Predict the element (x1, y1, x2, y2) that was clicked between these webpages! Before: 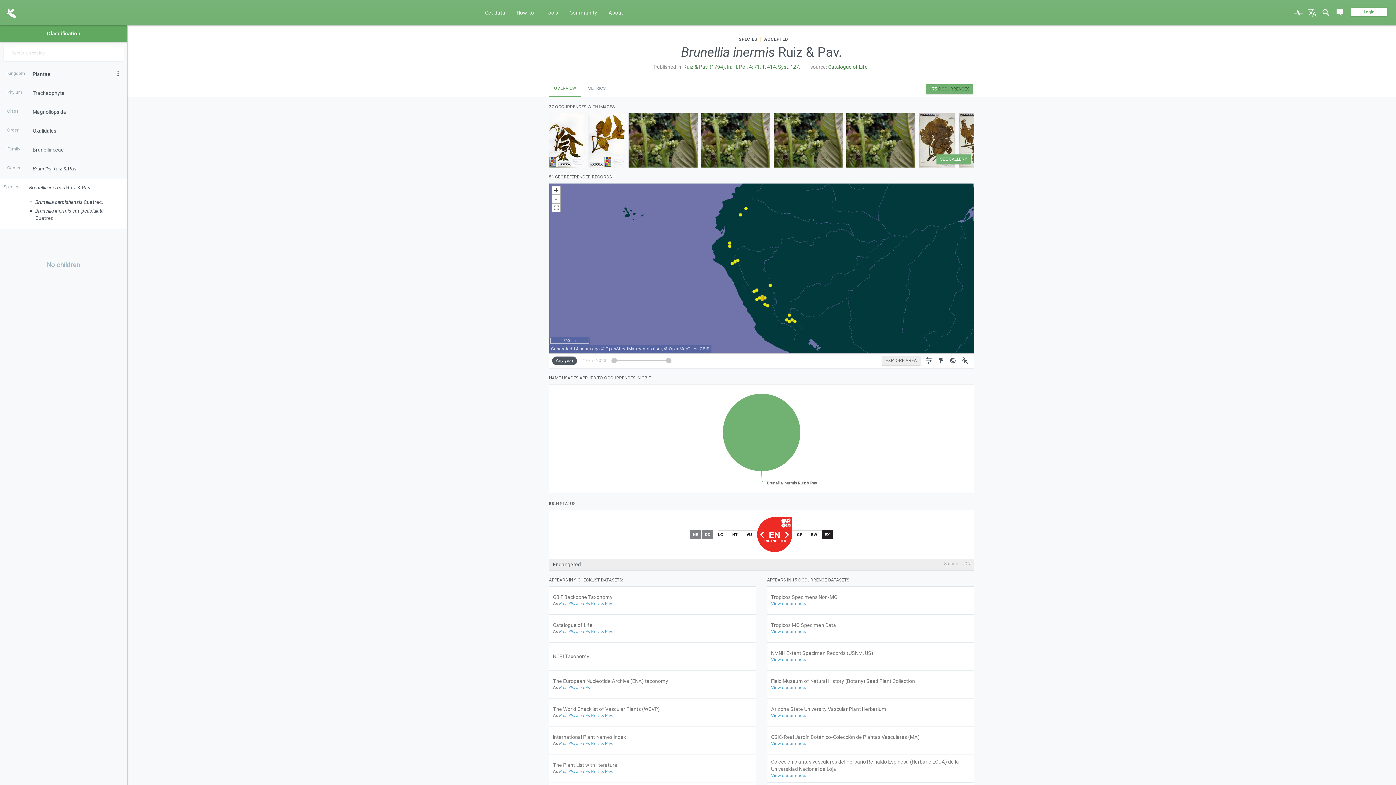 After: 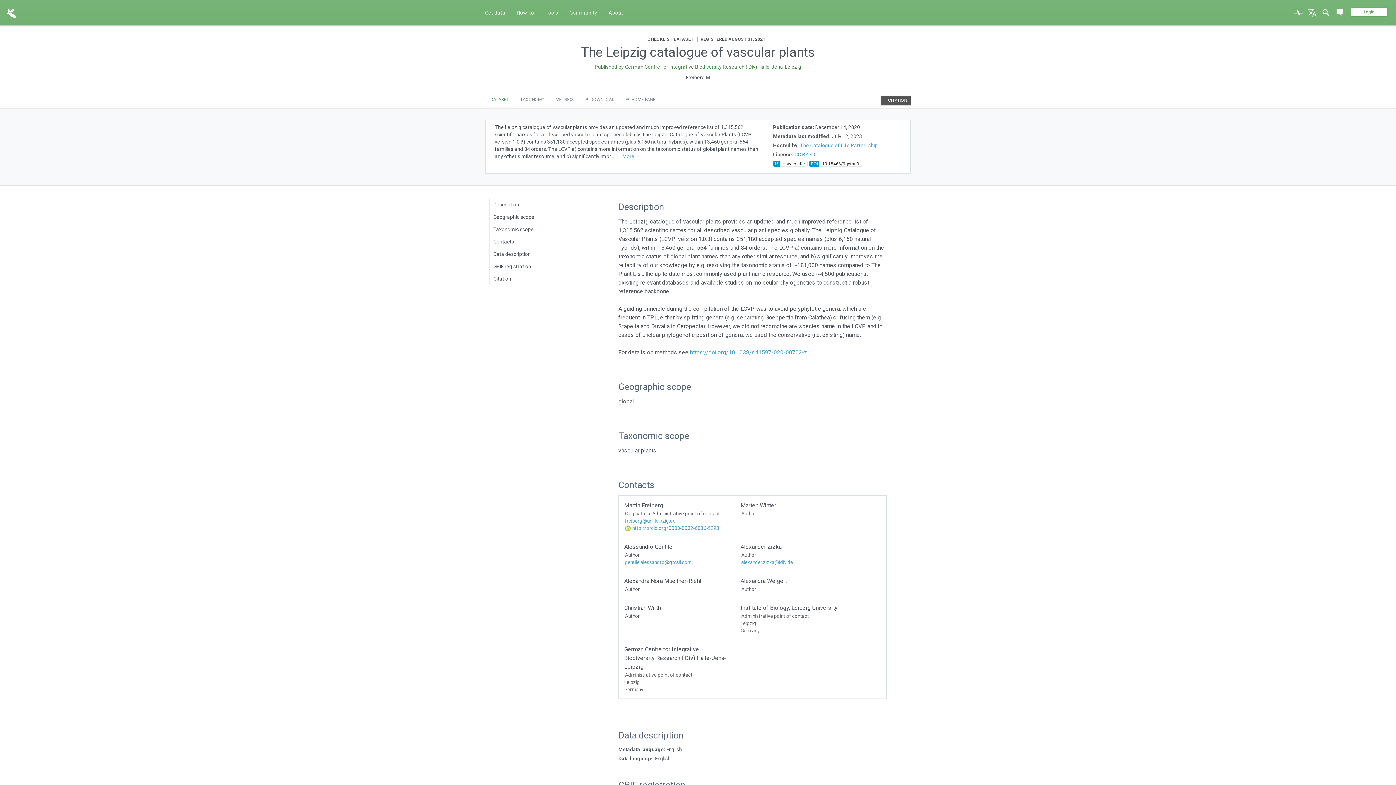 Action: label: The Leipzig catalogue of vascular plants bbox: (553, 713, 752, 720)